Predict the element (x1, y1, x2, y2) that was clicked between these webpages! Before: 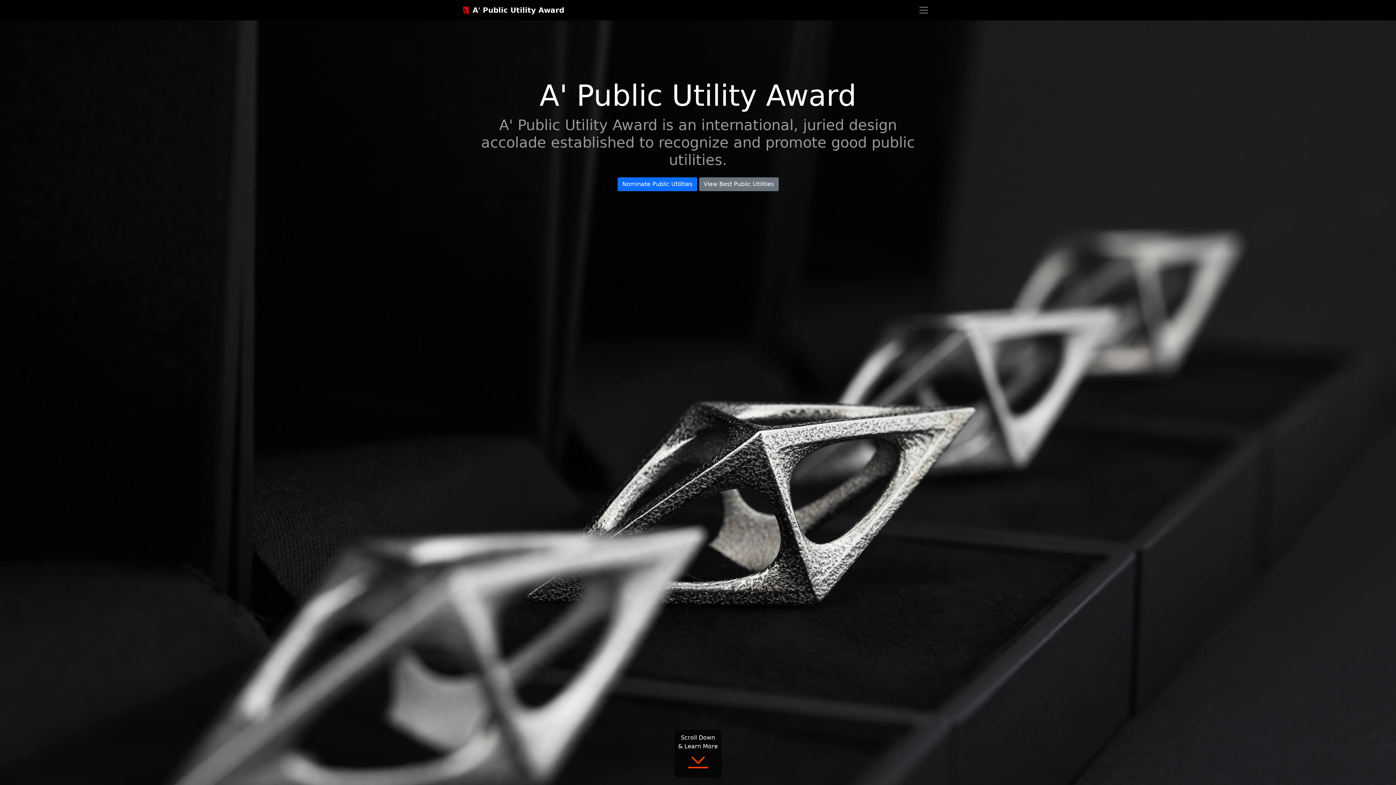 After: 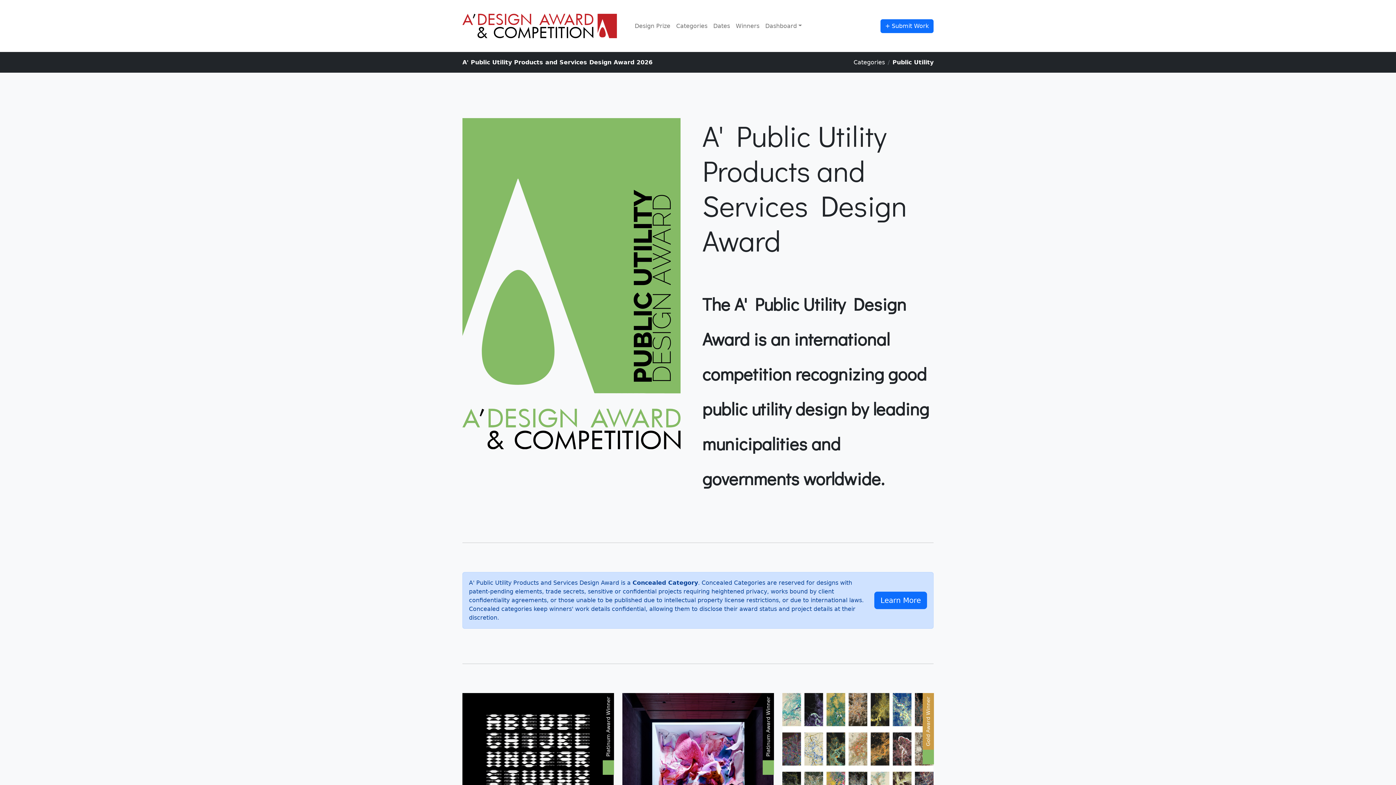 Action: bbox: (699, 177, 778, 191) label: View Best Public Utilities